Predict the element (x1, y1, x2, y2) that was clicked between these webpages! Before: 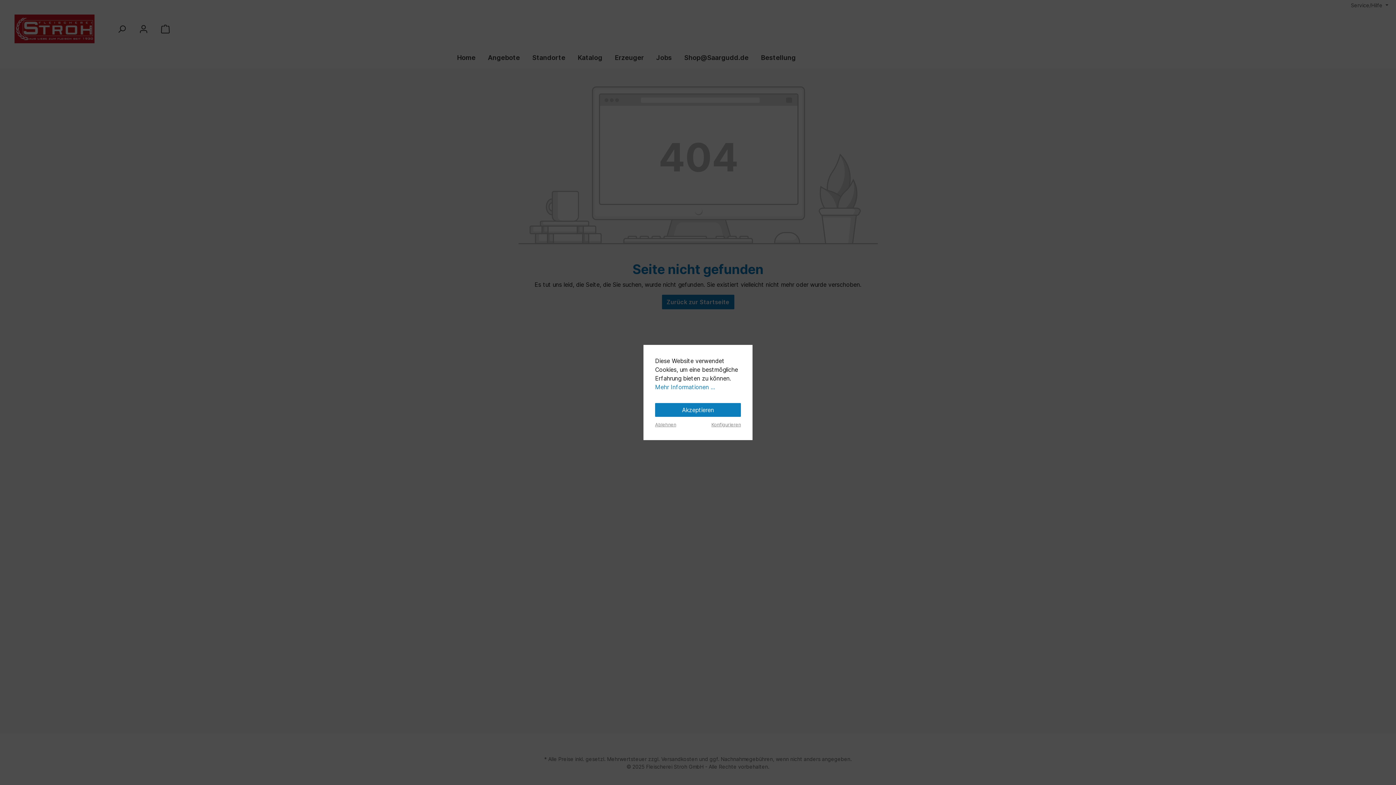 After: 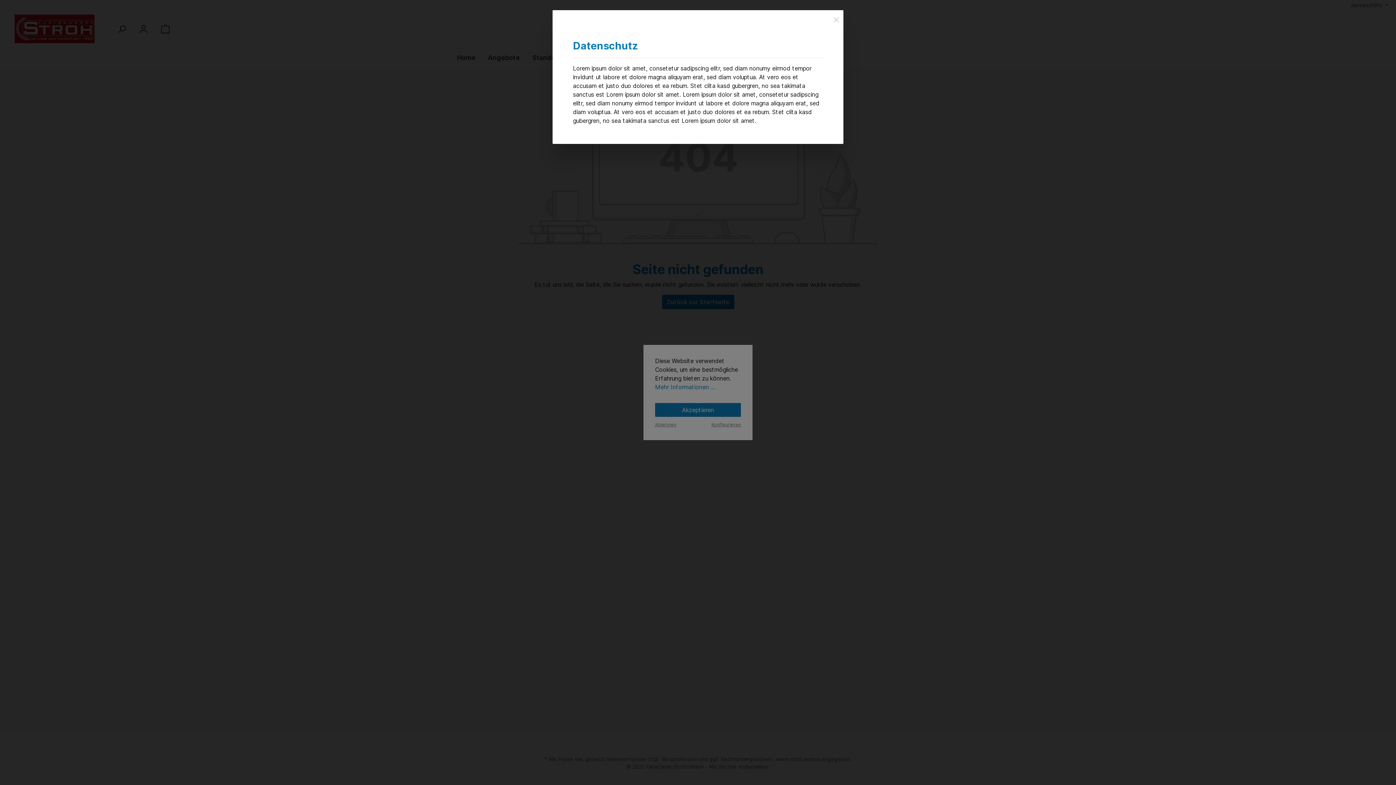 Action: bbox: (655, 383, 715, 390) label: Mehr Informationen ...